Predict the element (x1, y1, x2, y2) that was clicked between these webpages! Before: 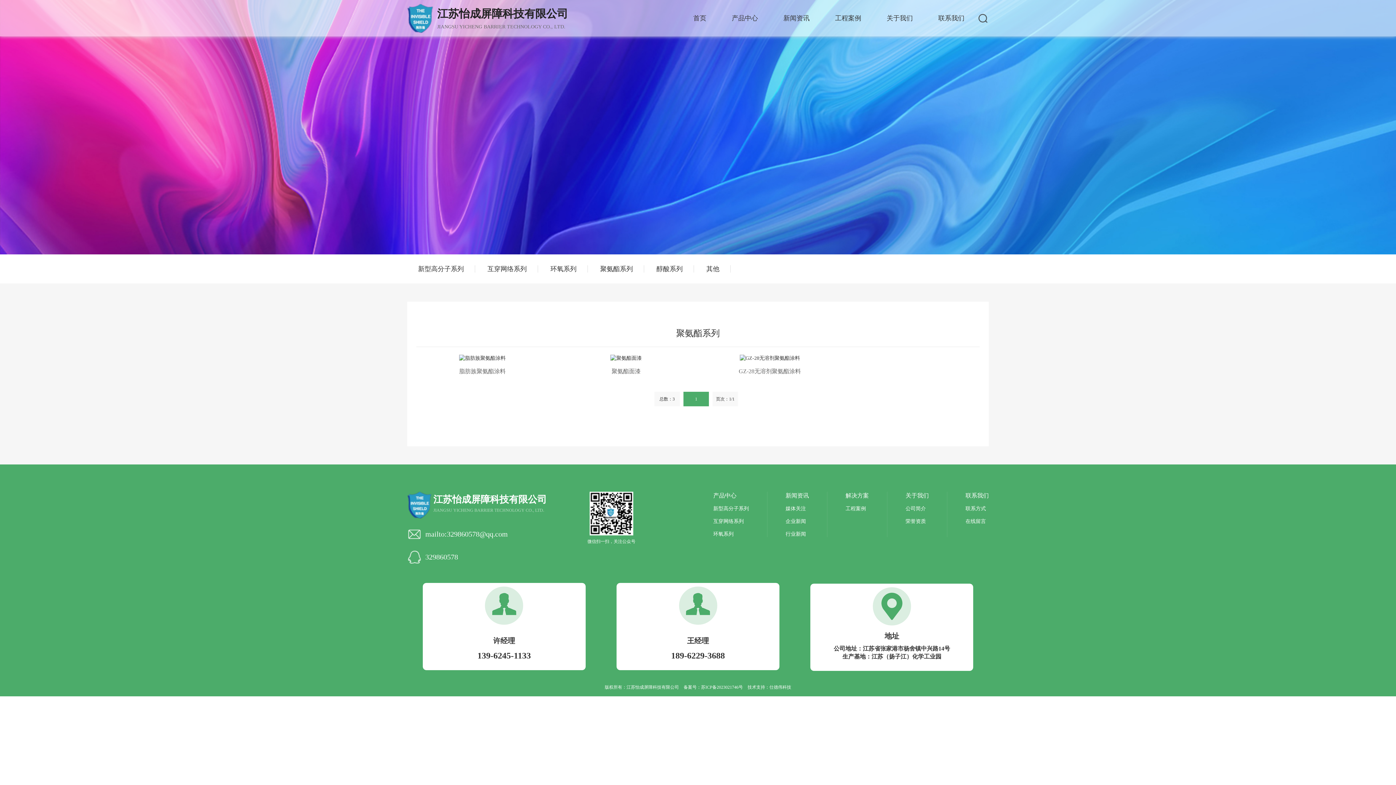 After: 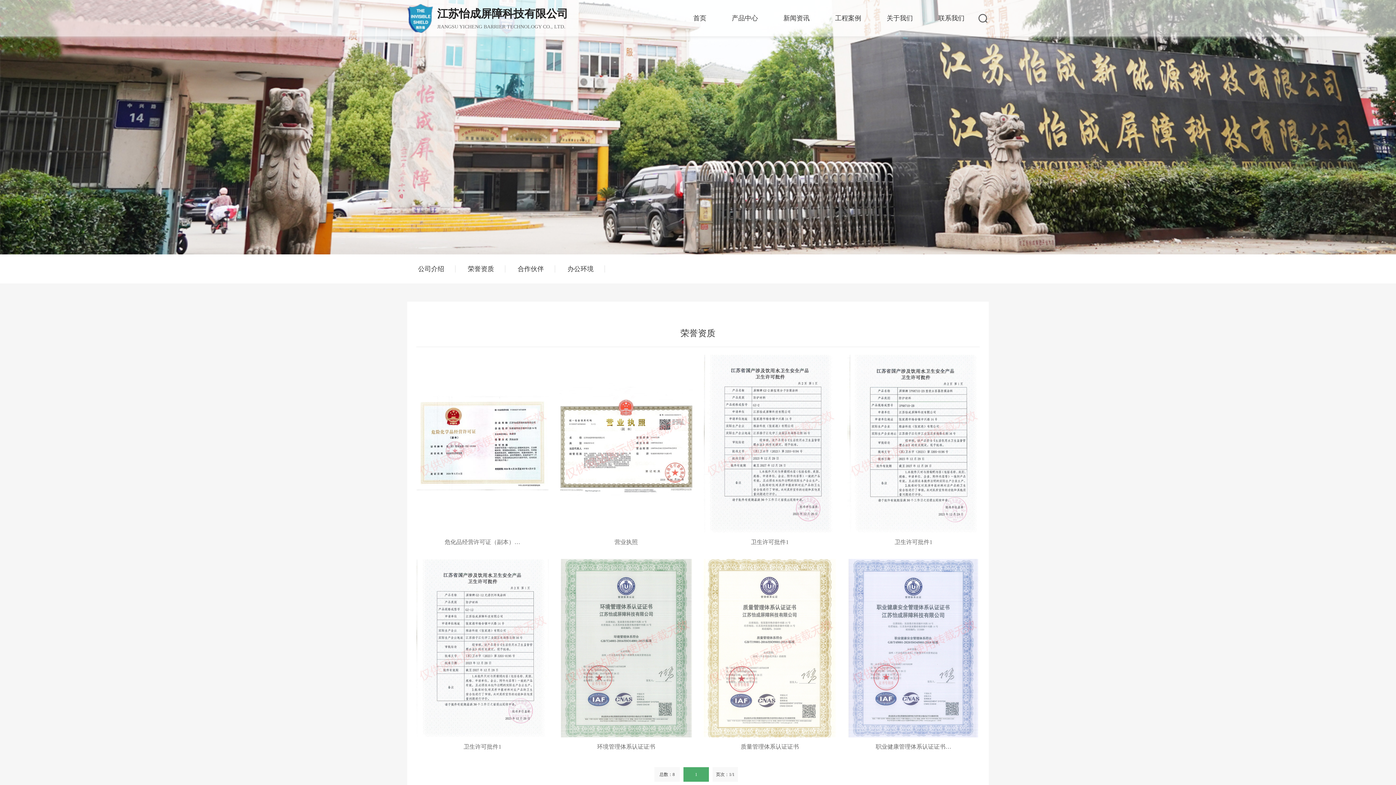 Action: label: 荣誉资质 bbox: (905, 518, 929, 525)